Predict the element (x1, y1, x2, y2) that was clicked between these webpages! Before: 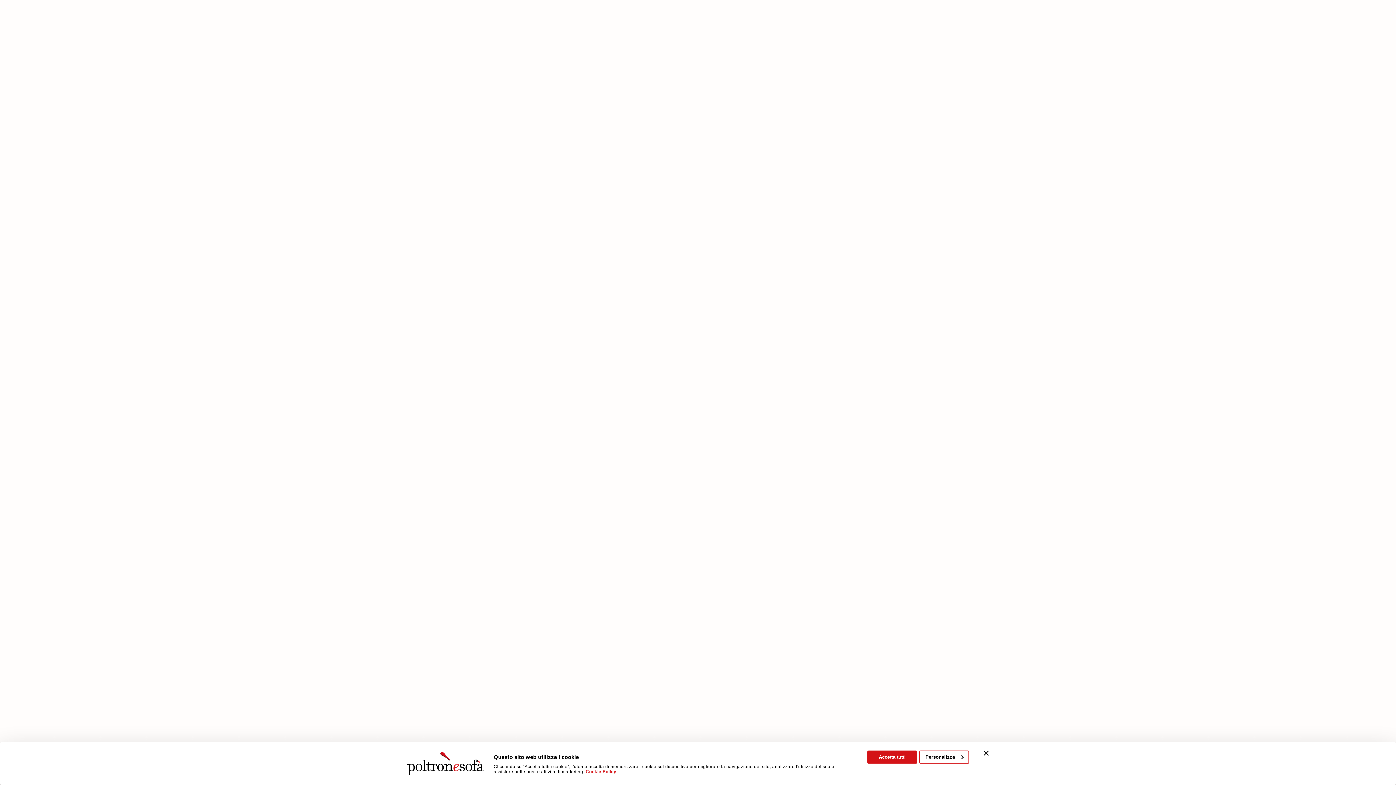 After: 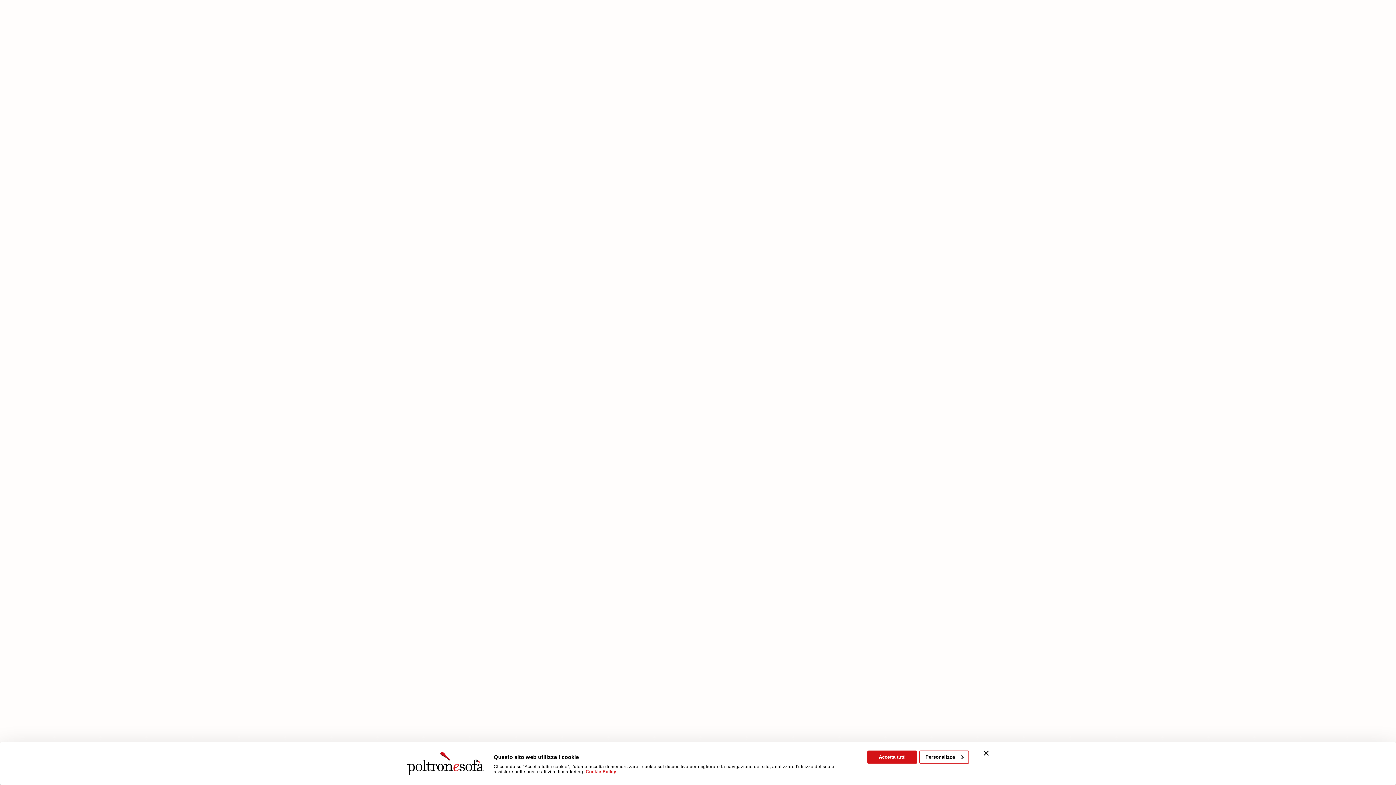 Action: label: WERBEAKTIONEN bbox: (628, 24, 672, 30)